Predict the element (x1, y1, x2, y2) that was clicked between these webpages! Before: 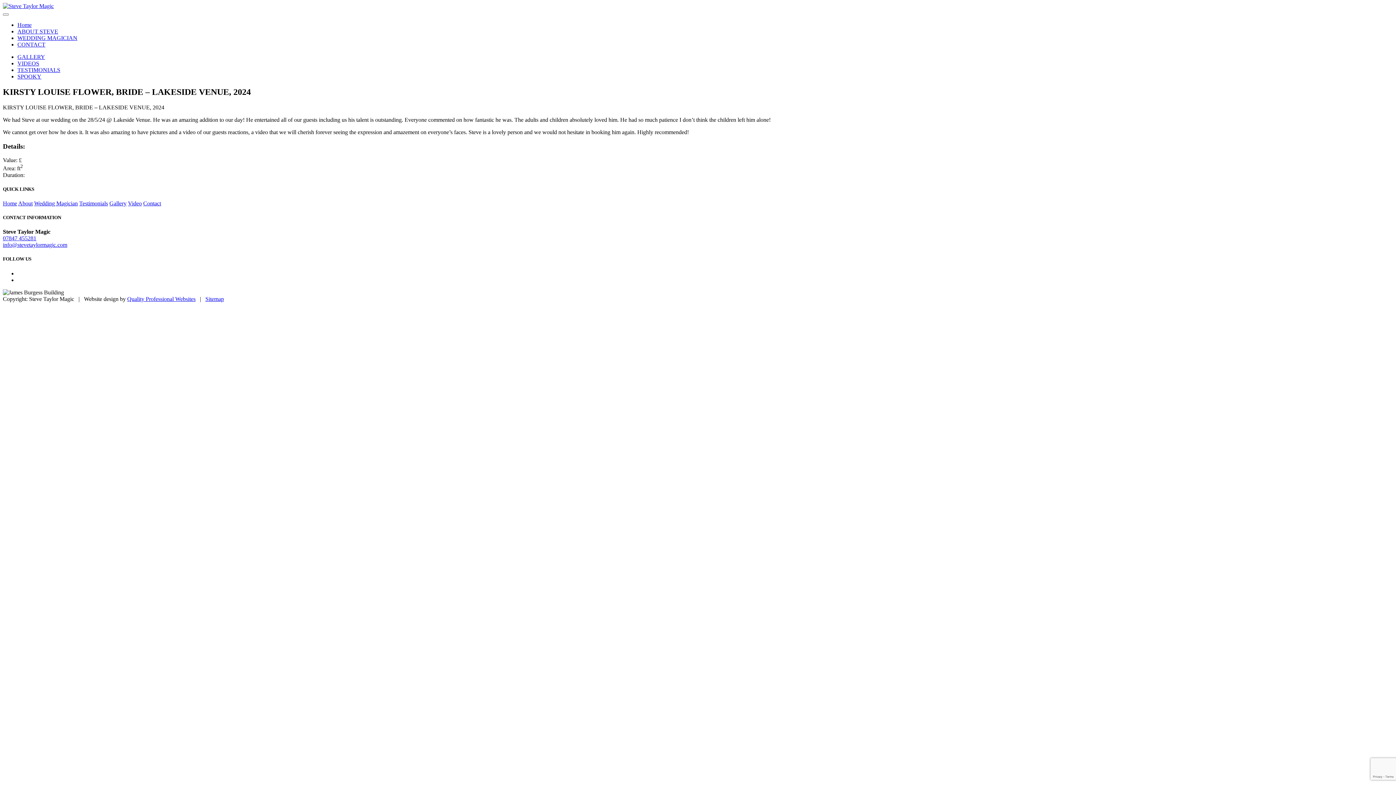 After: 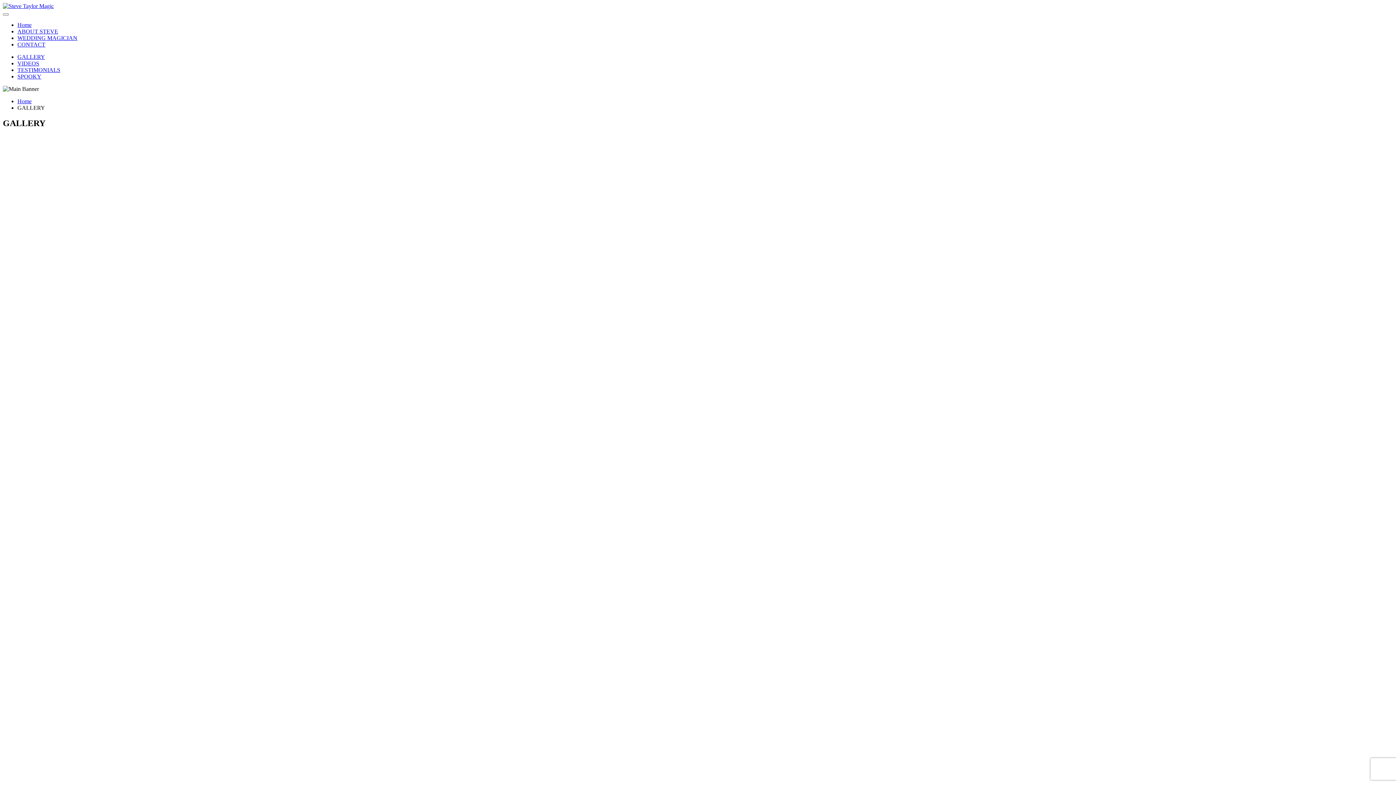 Action: label: GALLERY bbox: (17, 53, 45, 60)